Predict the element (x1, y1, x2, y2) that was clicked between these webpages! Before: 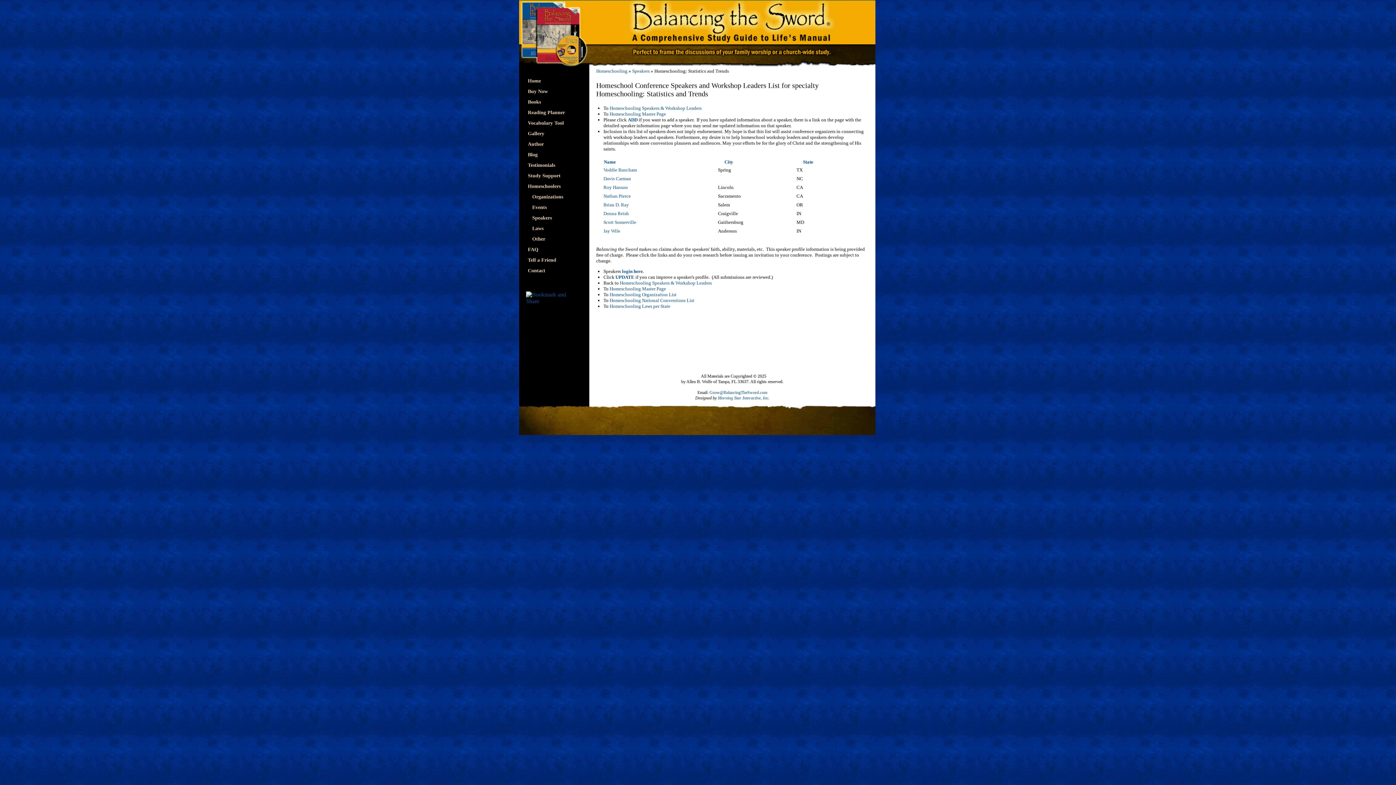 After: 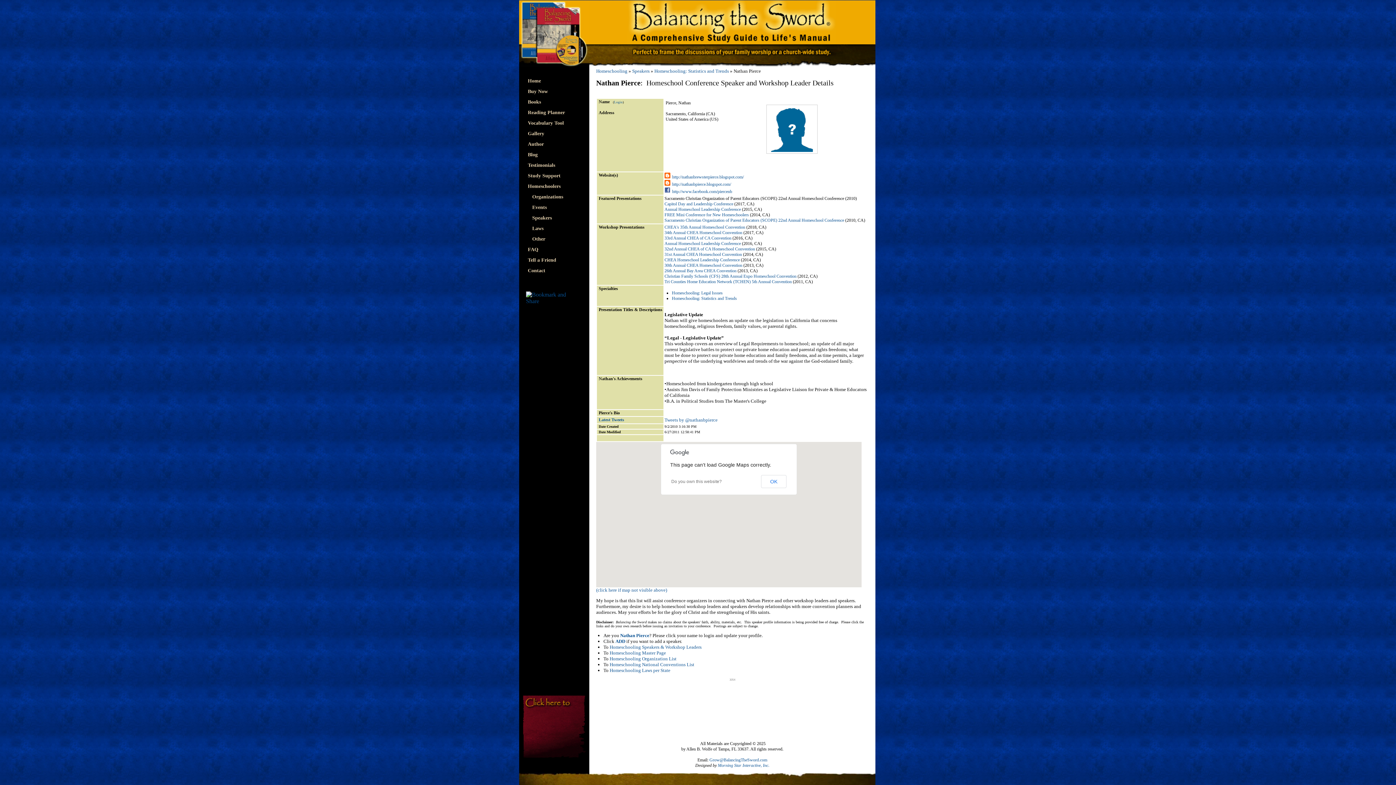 Action: label: Nathan Pierce bbox: (603, 193, 630, 198)